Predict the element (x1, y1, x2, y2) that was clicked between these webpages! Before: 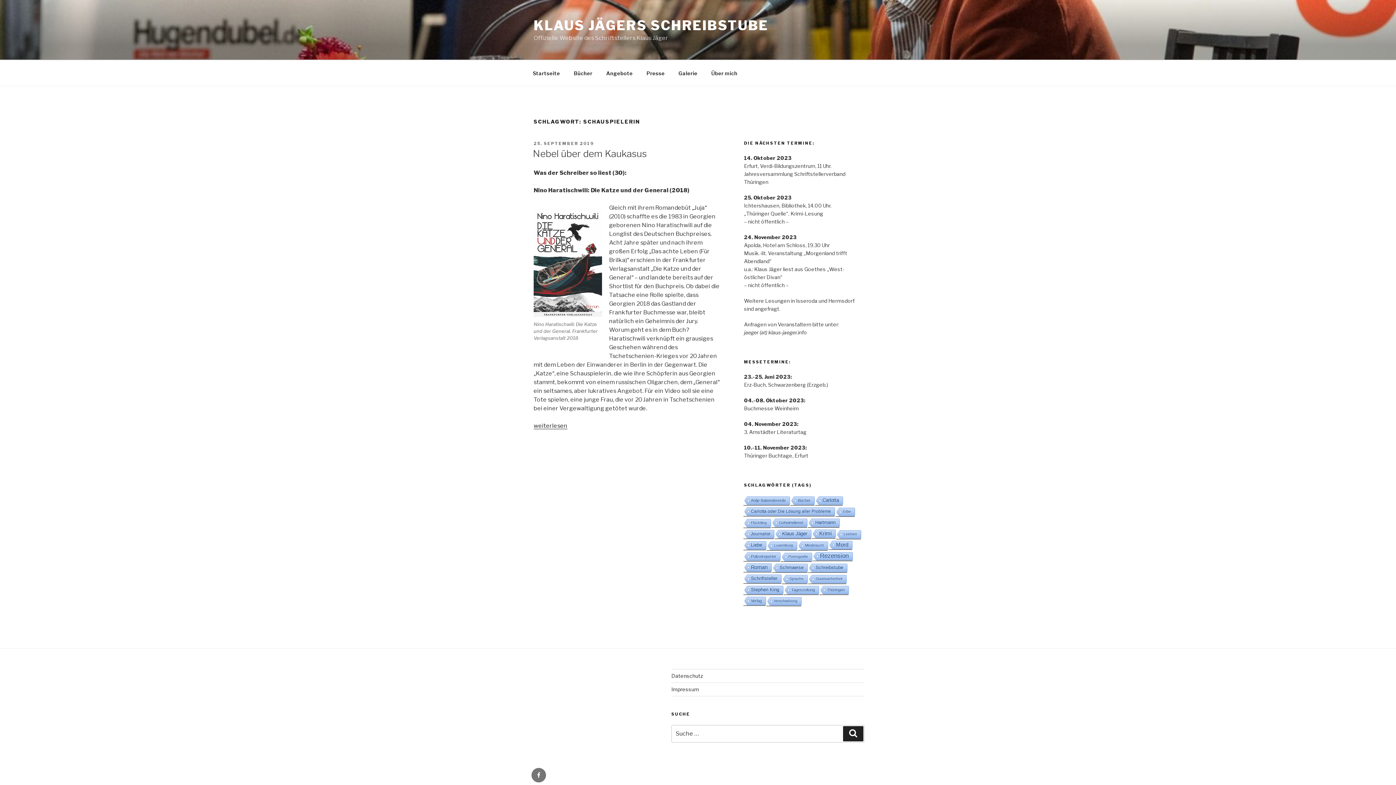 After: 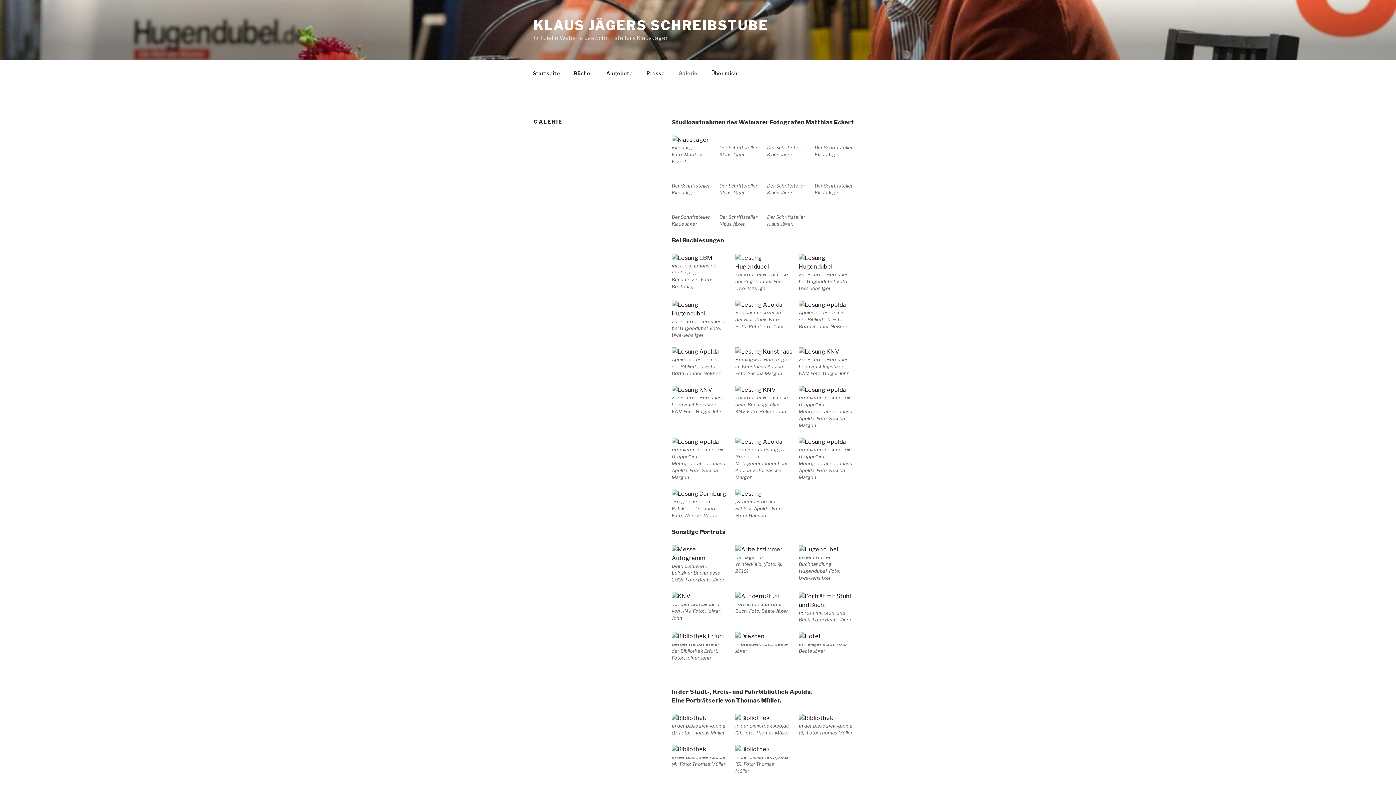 Action: label: Galerie bbox: (672, 64, 704, 82)